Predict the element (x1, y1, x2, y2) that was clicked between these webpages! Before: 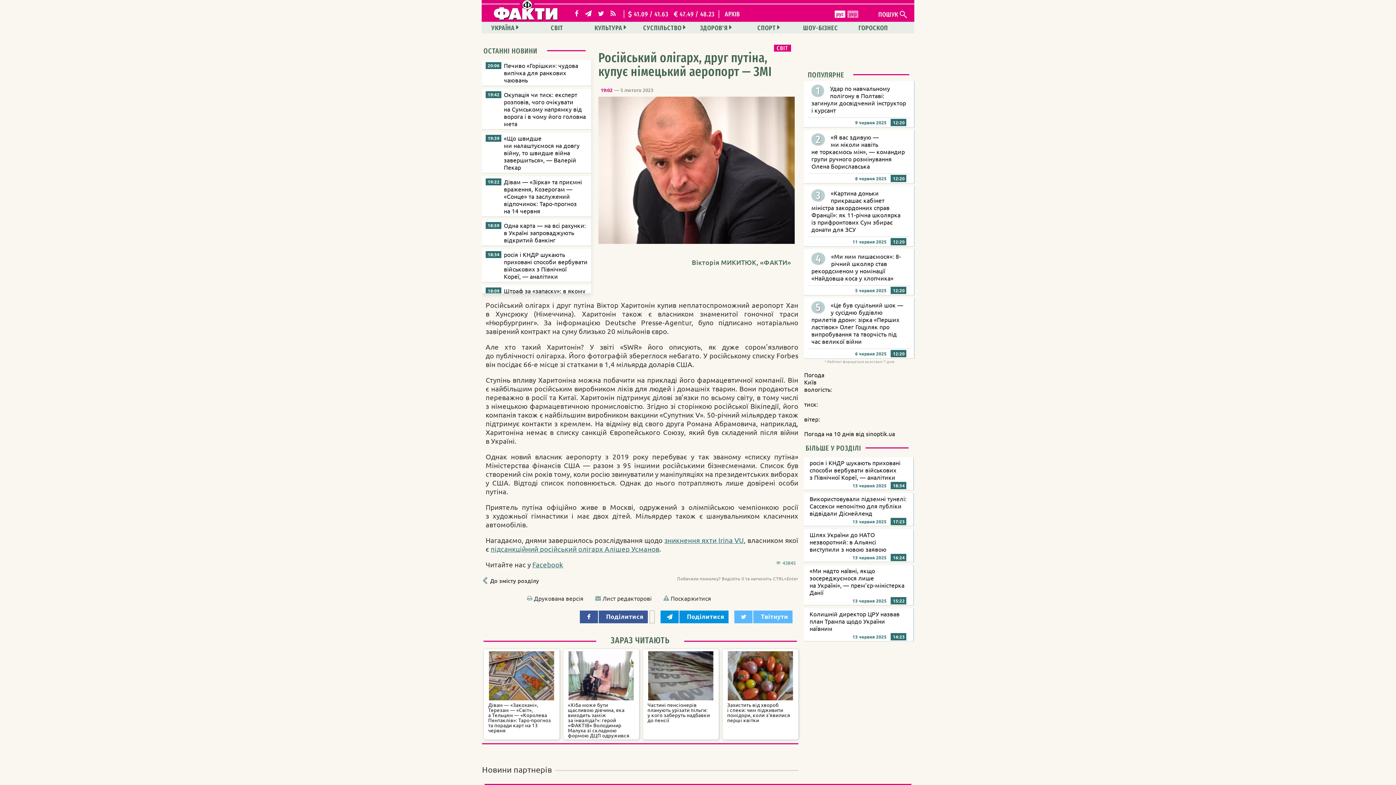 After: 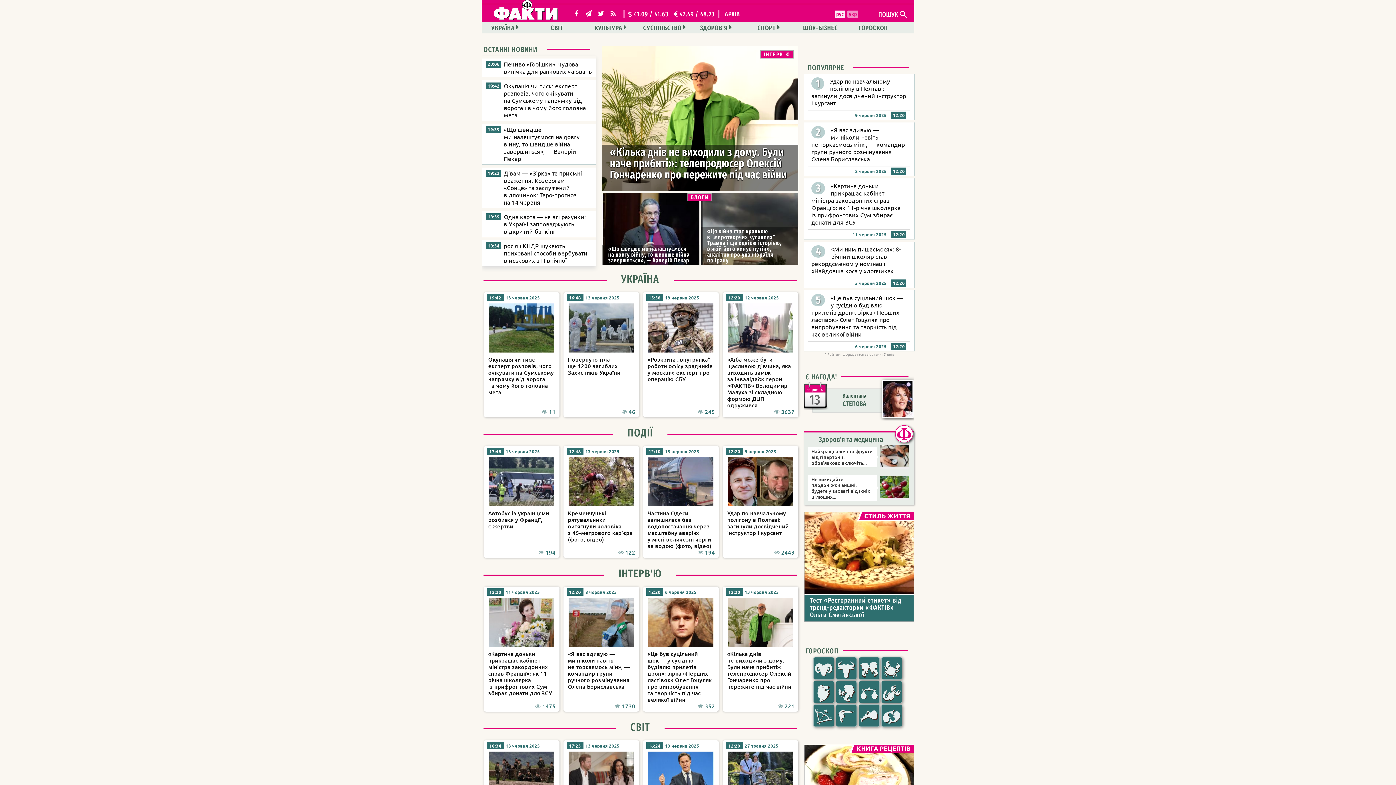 Action: bbox: (492, 14, 558, 22)